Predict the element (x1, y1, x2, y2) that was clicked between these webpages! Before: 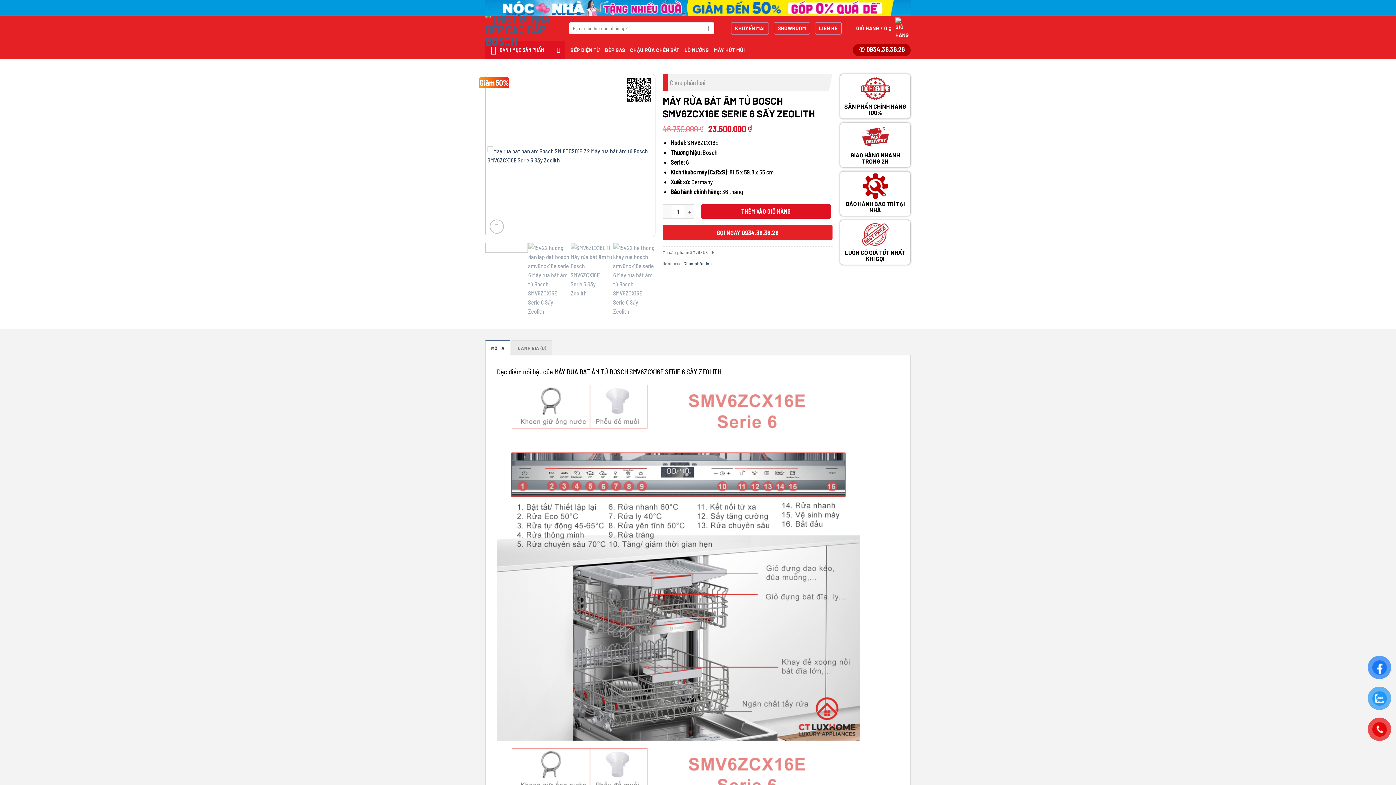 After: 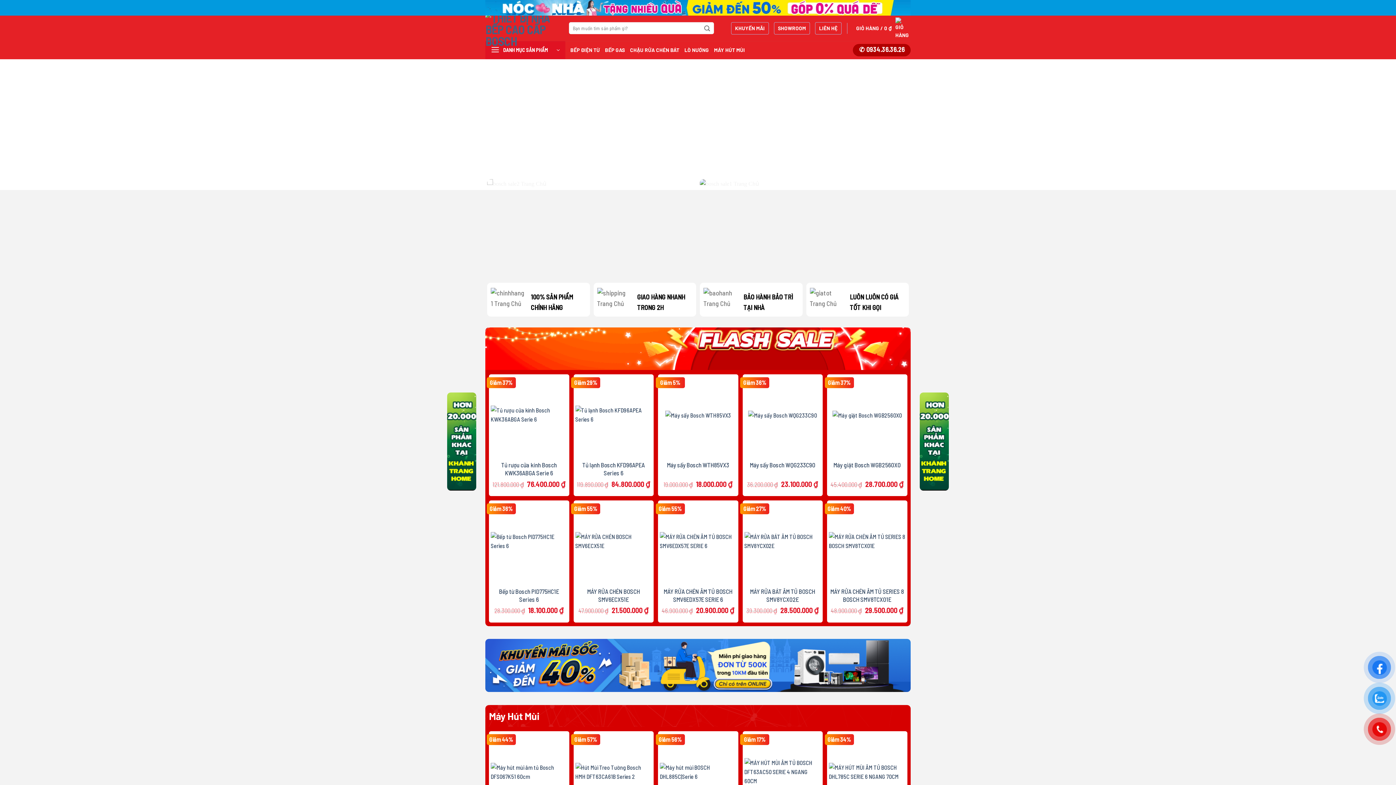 Action: bbox: (485, 11, 558, 45)